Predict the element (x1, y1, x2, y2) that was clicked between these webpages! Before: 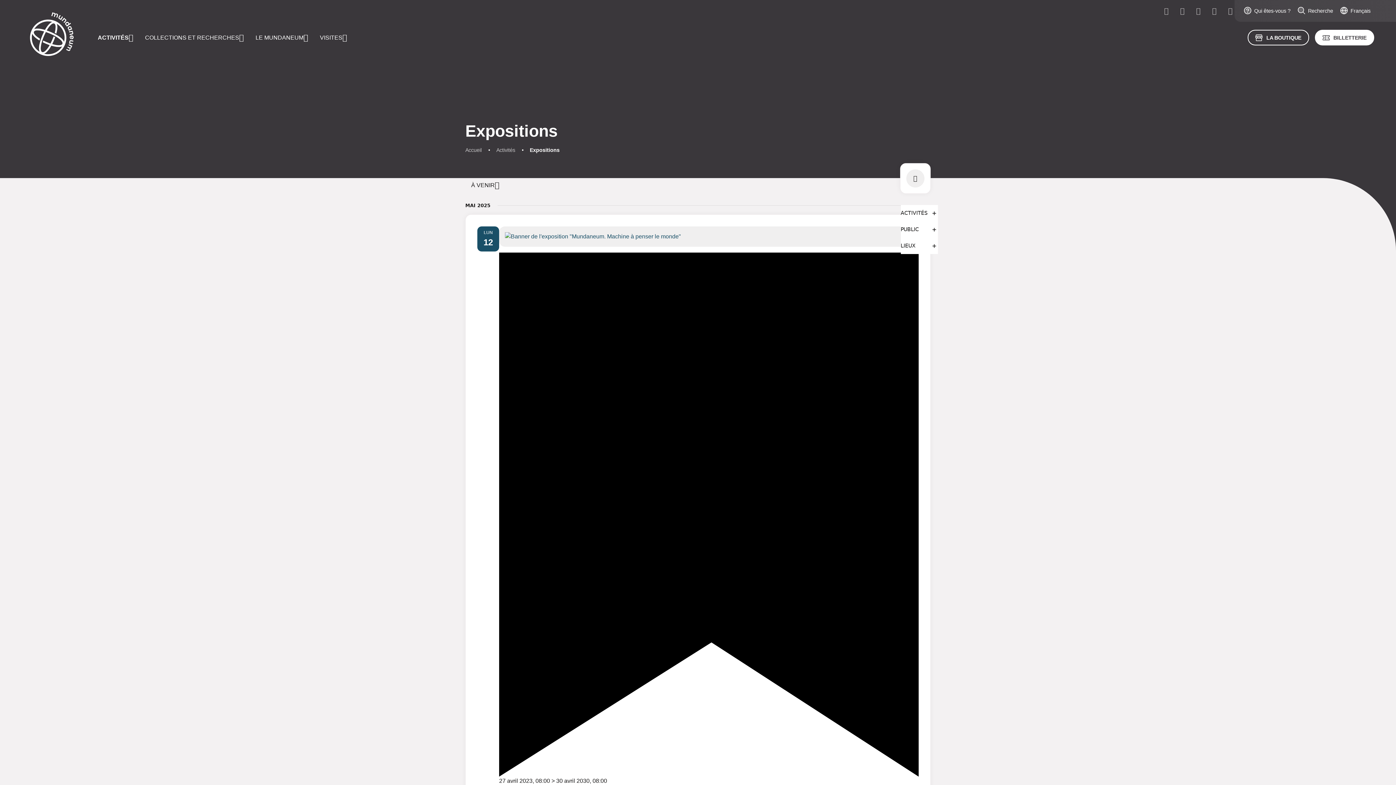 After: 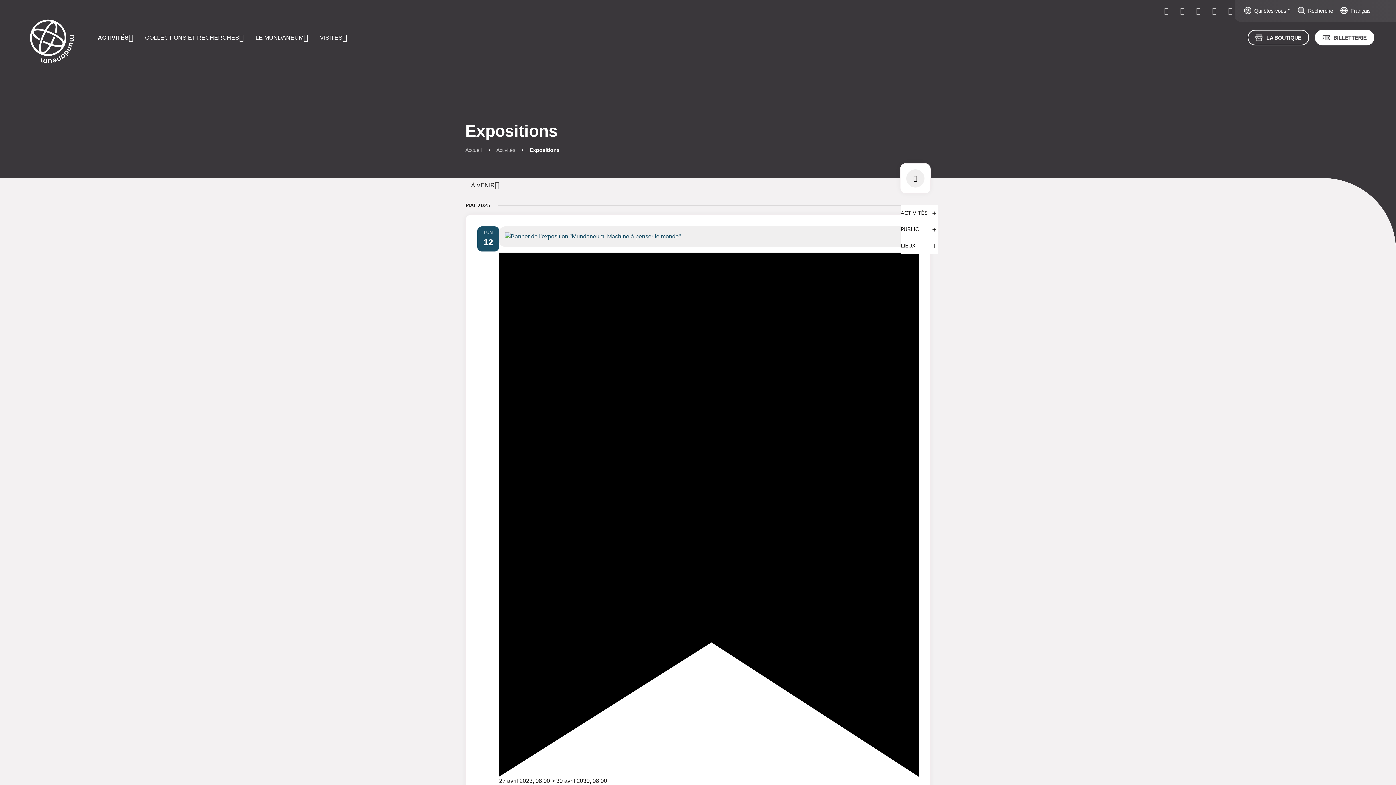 Action: bbox: (900, 237, 938, 254) label: LIEUX
OUVRIR LES FILTRES